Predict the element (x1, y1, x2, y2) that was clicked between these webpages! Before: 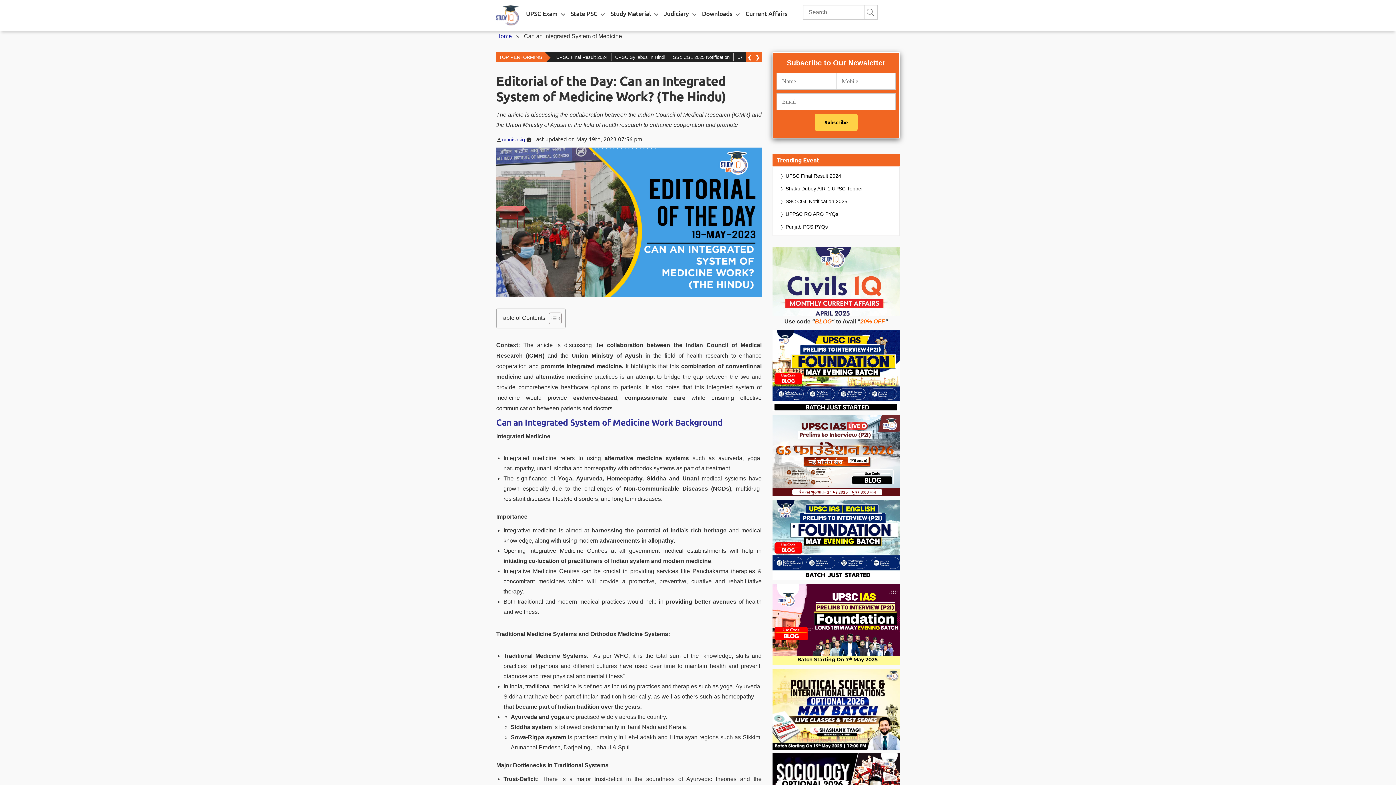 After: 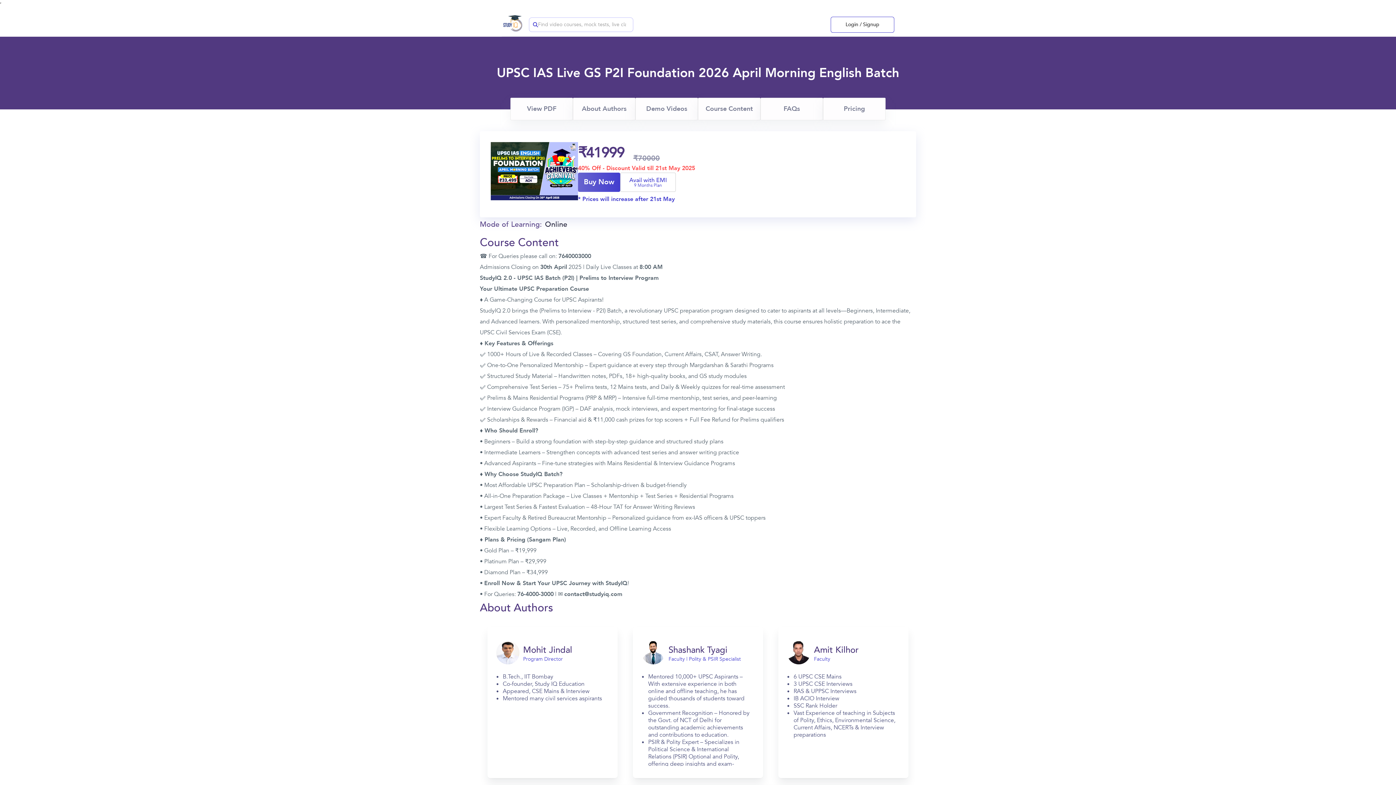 Action: bbox: (772, 536, 900, 542)